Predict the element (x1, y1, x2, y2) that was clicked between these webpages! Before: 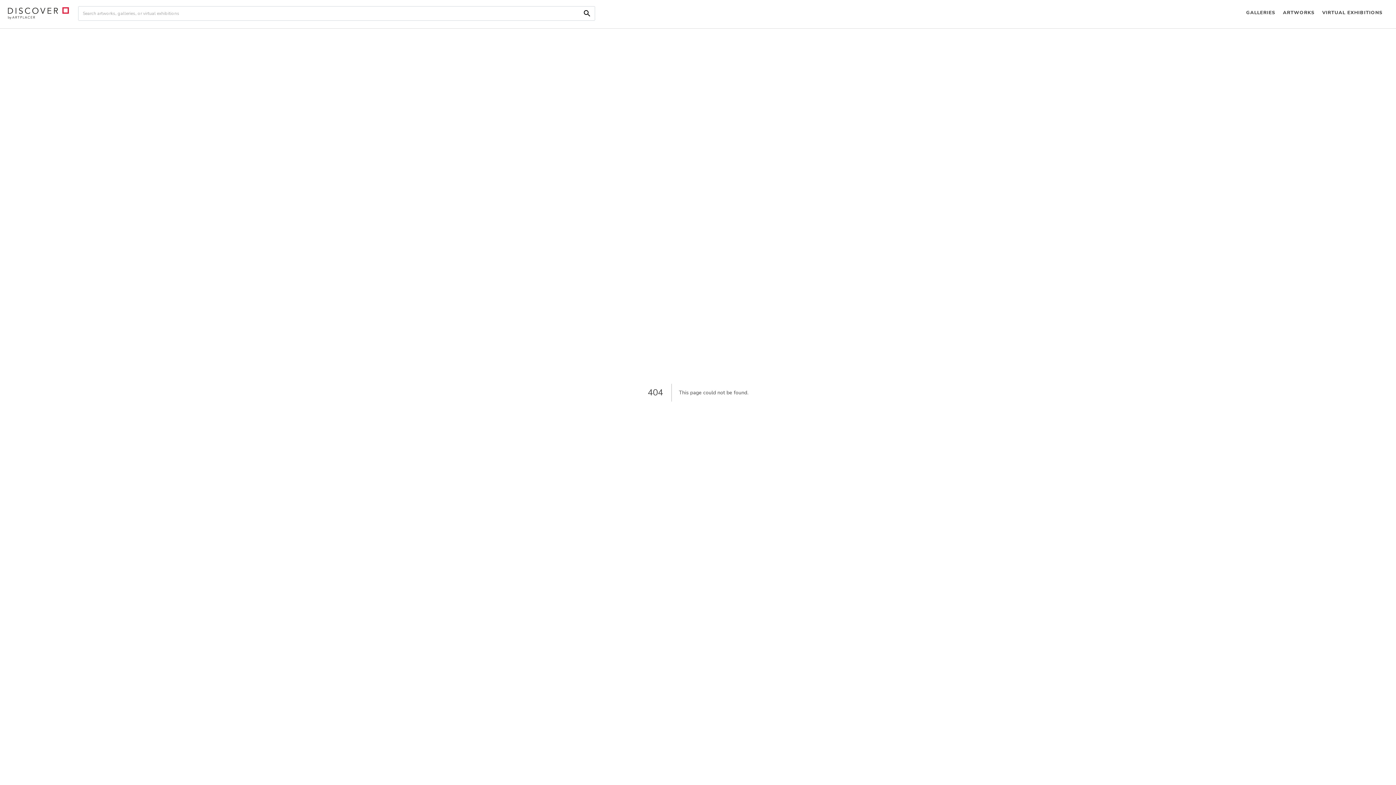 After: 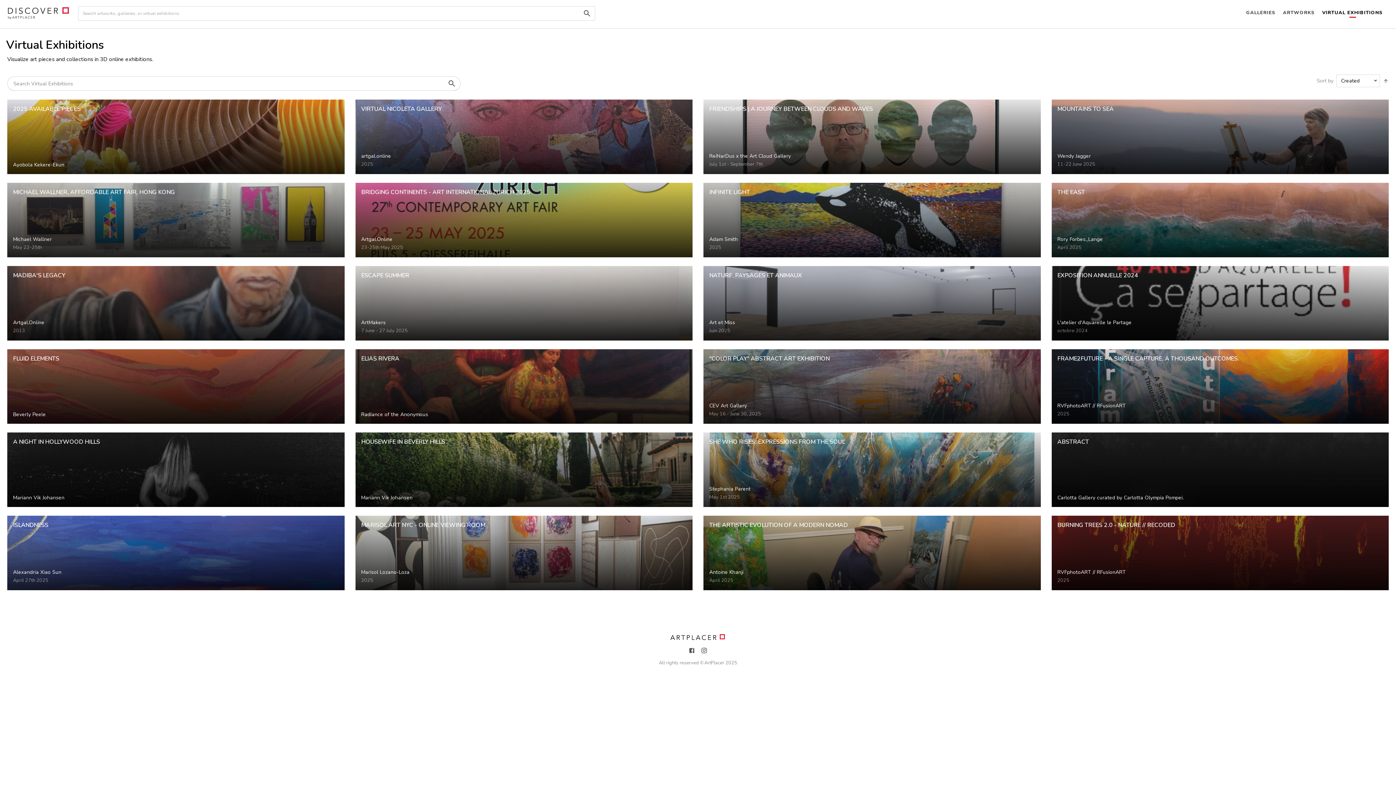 Action: label: VIRTUAL EXHIBITIONS bbox: (1318, 0, 1386, 26)